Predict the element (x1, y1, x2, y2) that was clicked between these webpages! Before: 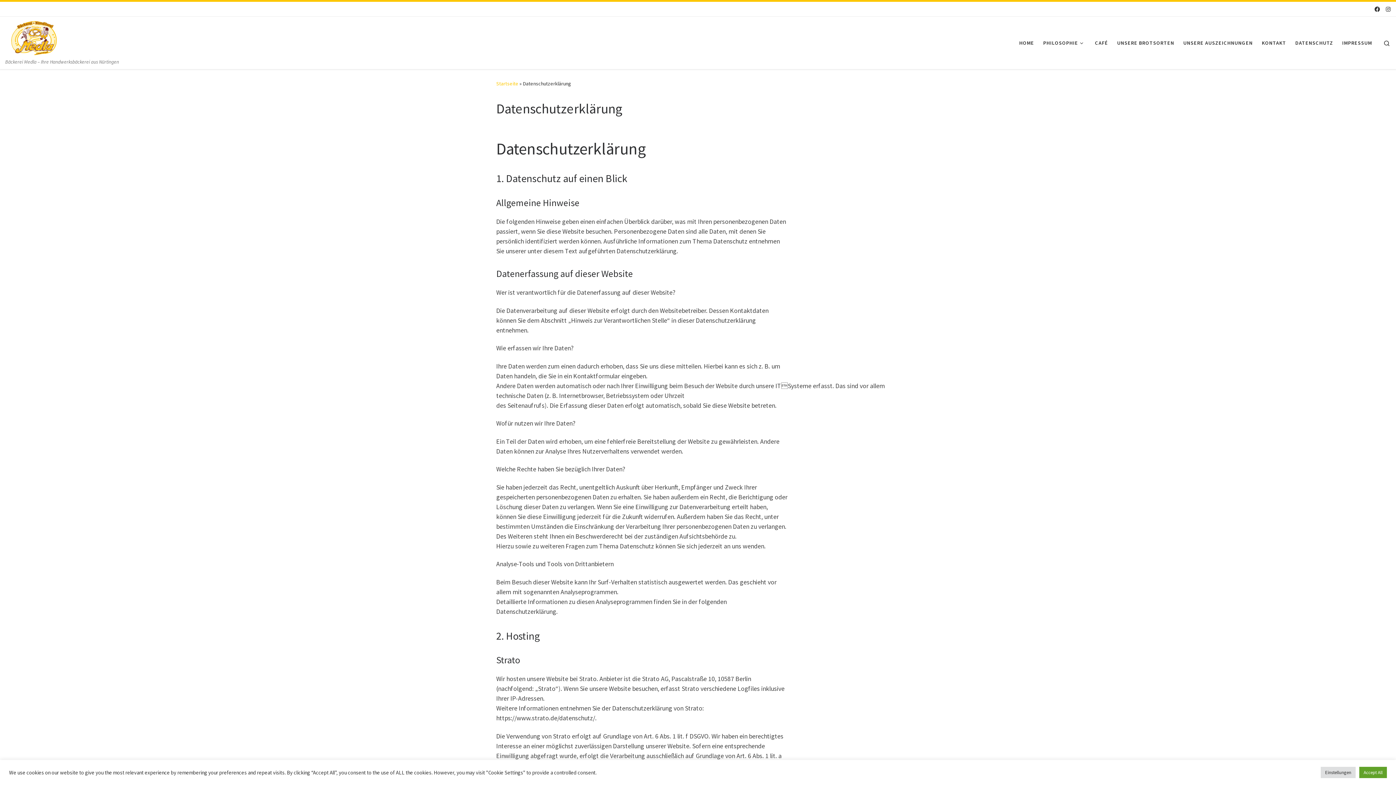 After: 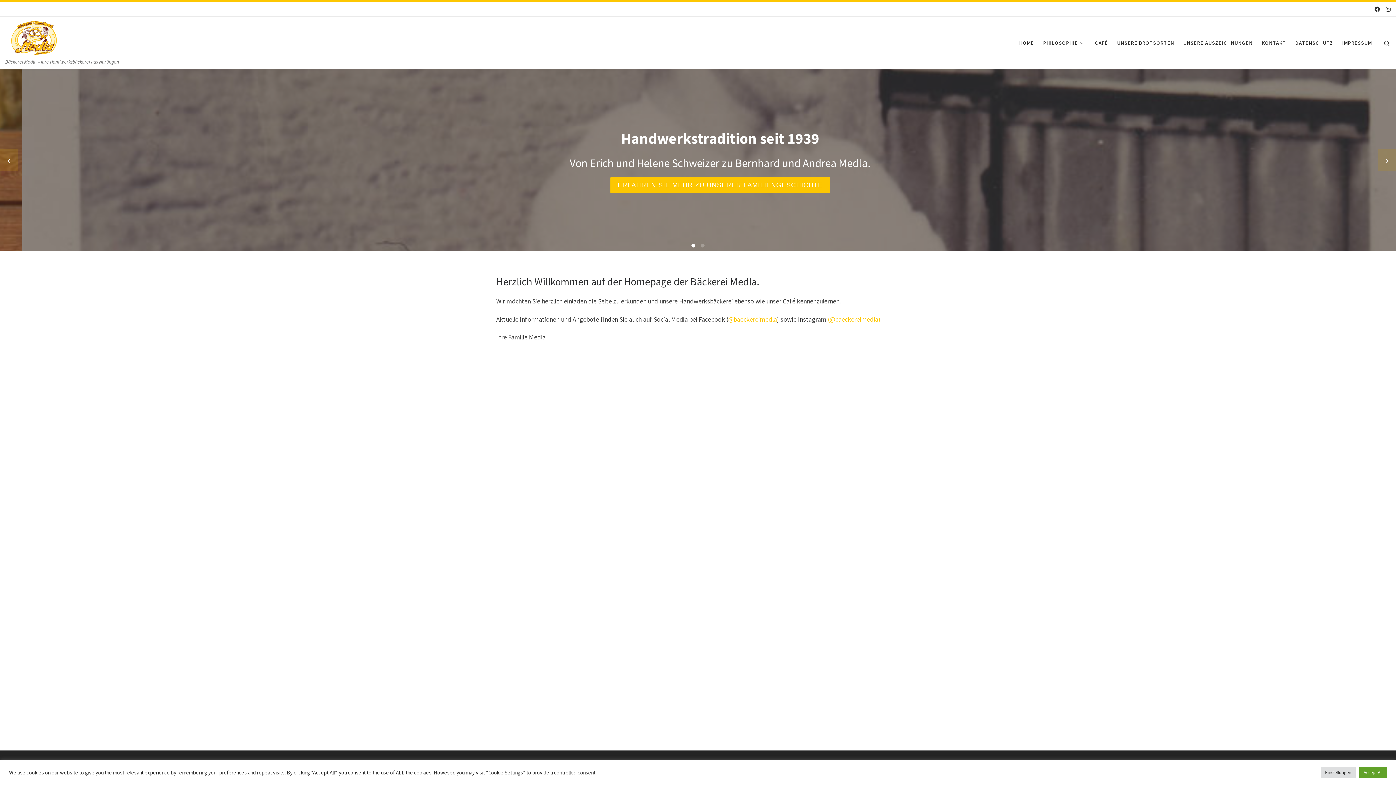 Action: bbox: (496, 80, 518, 87) label: Startseite